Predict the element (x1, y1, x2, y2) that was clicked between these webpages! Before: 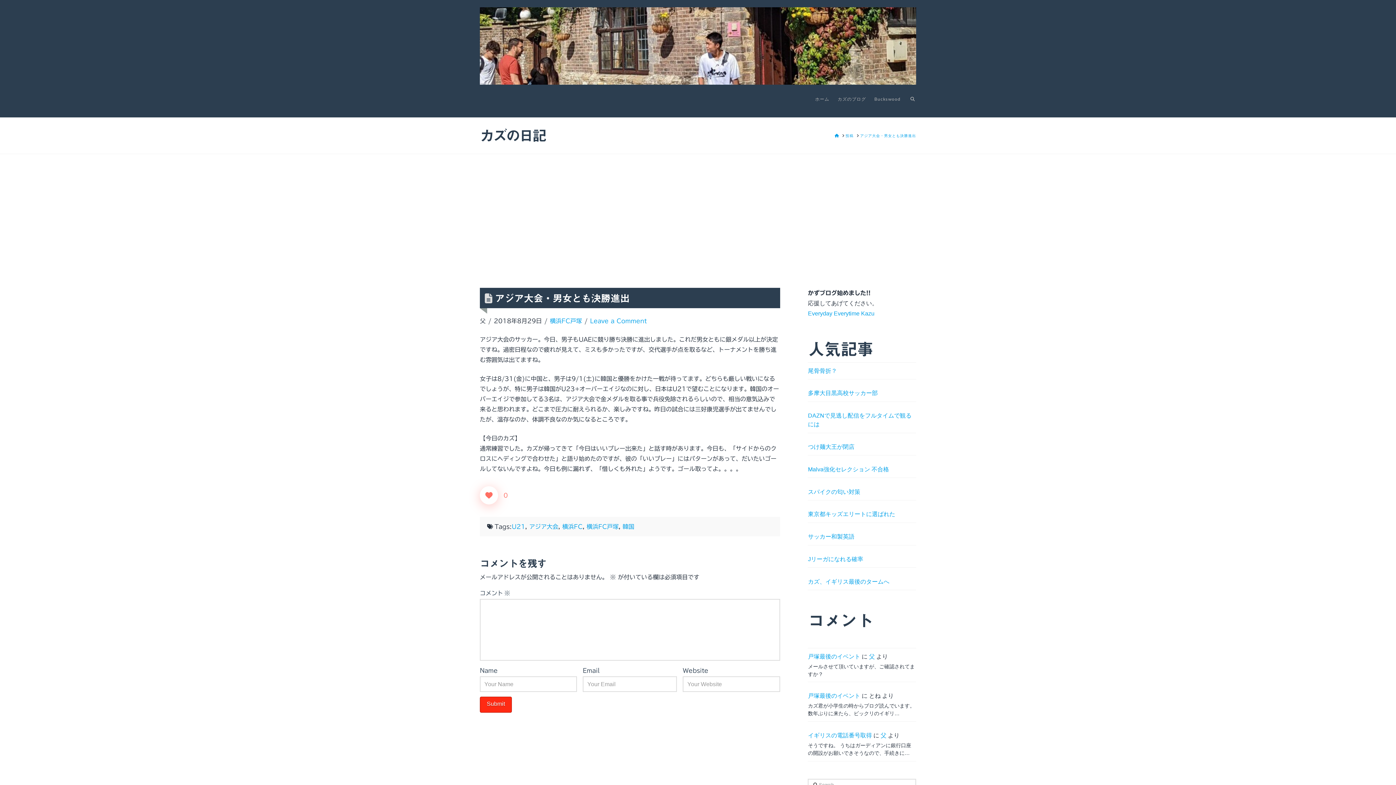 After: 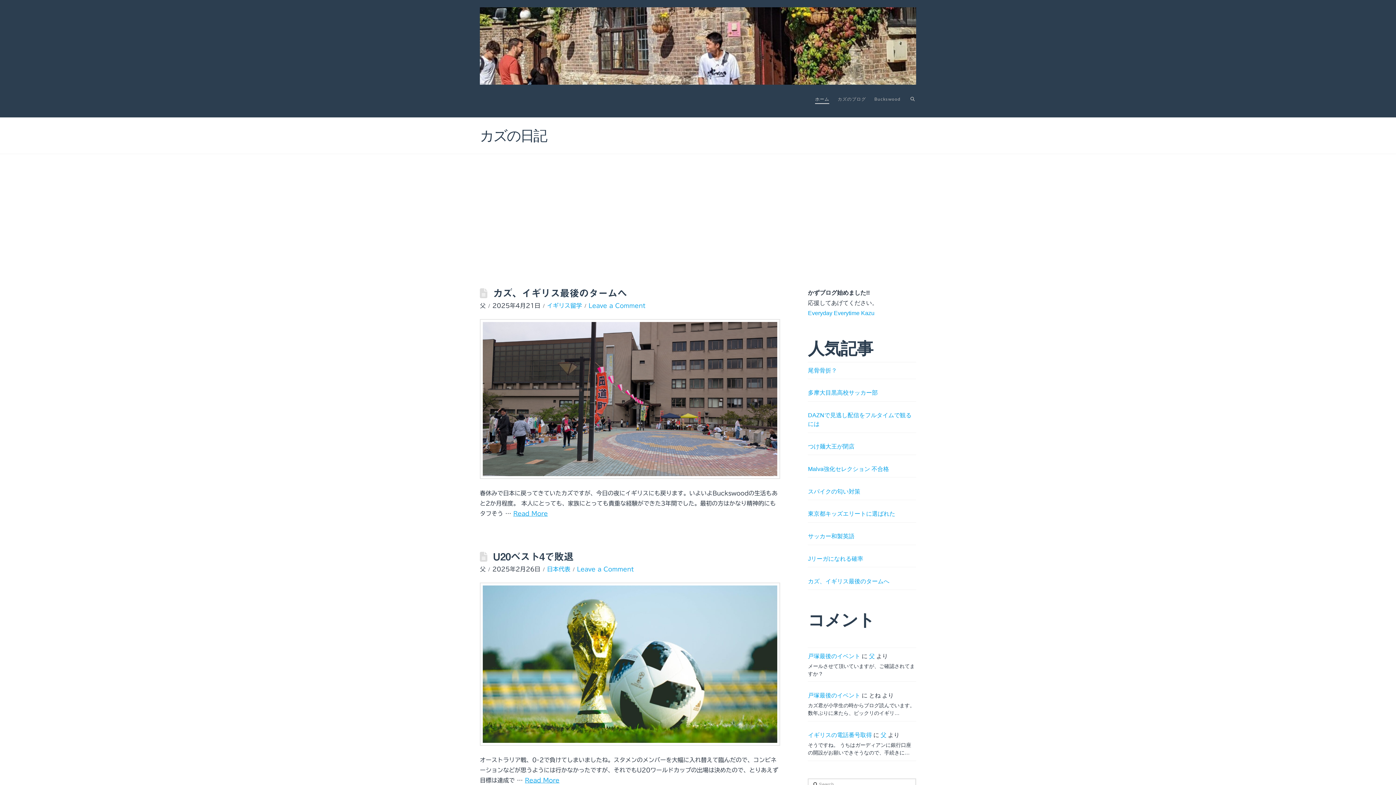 Action: label: HOME bbox: (834, 133, 839, 138)